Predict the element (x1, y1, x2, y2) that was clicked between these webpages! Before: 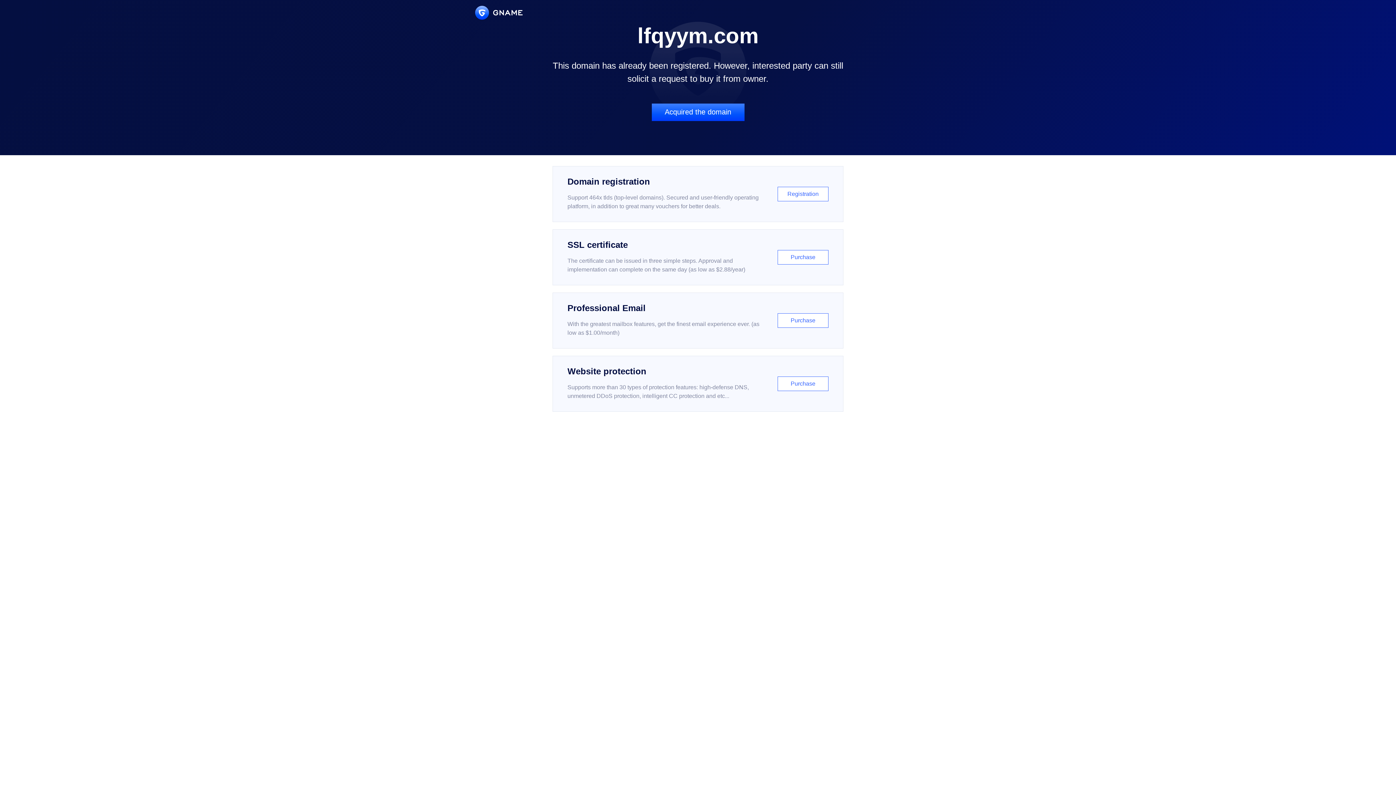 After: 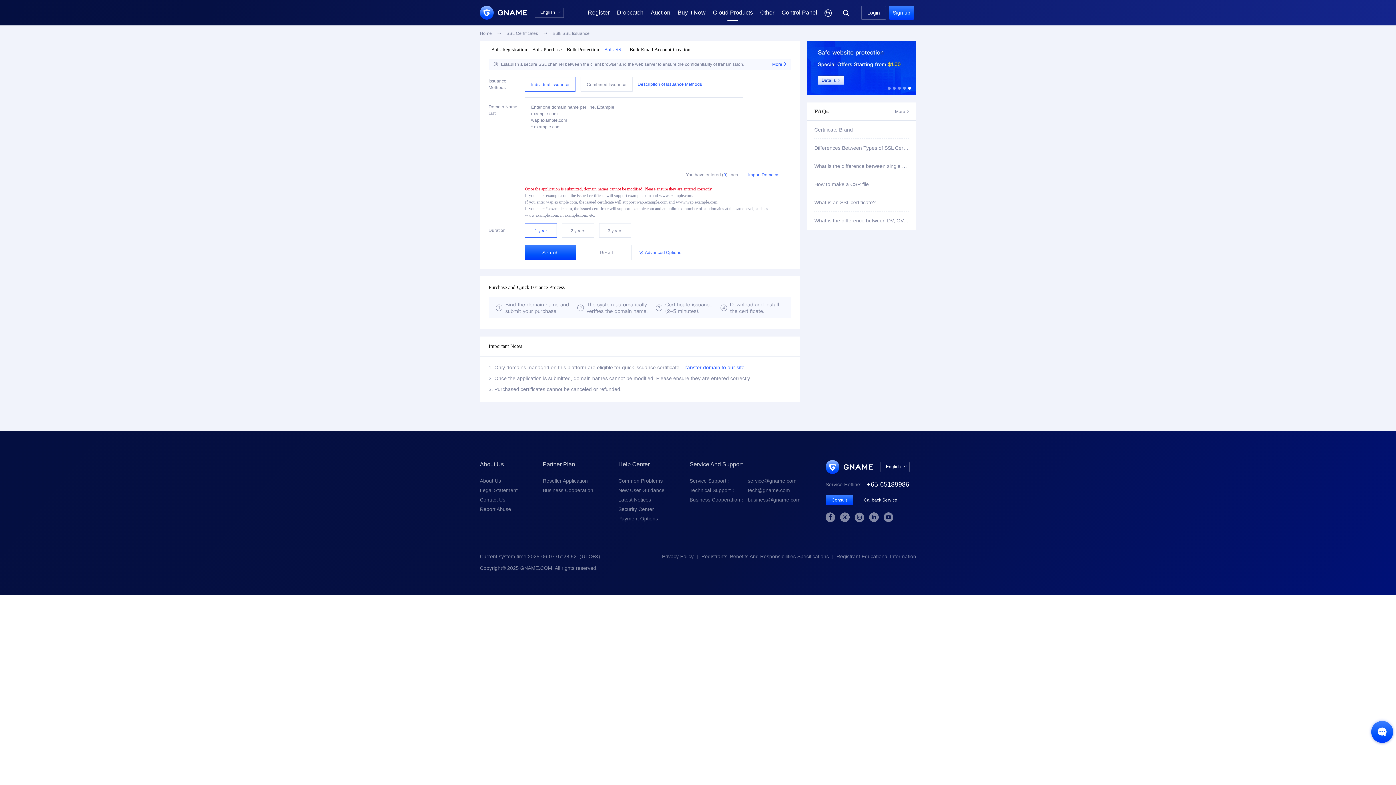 Action: bbox: (552, 229, 843, 285) label: SSL certificate

The certificate can be issued in three simple steps. Approval and implementation can complete on the same day (as low as $2.88/year)

Purchase